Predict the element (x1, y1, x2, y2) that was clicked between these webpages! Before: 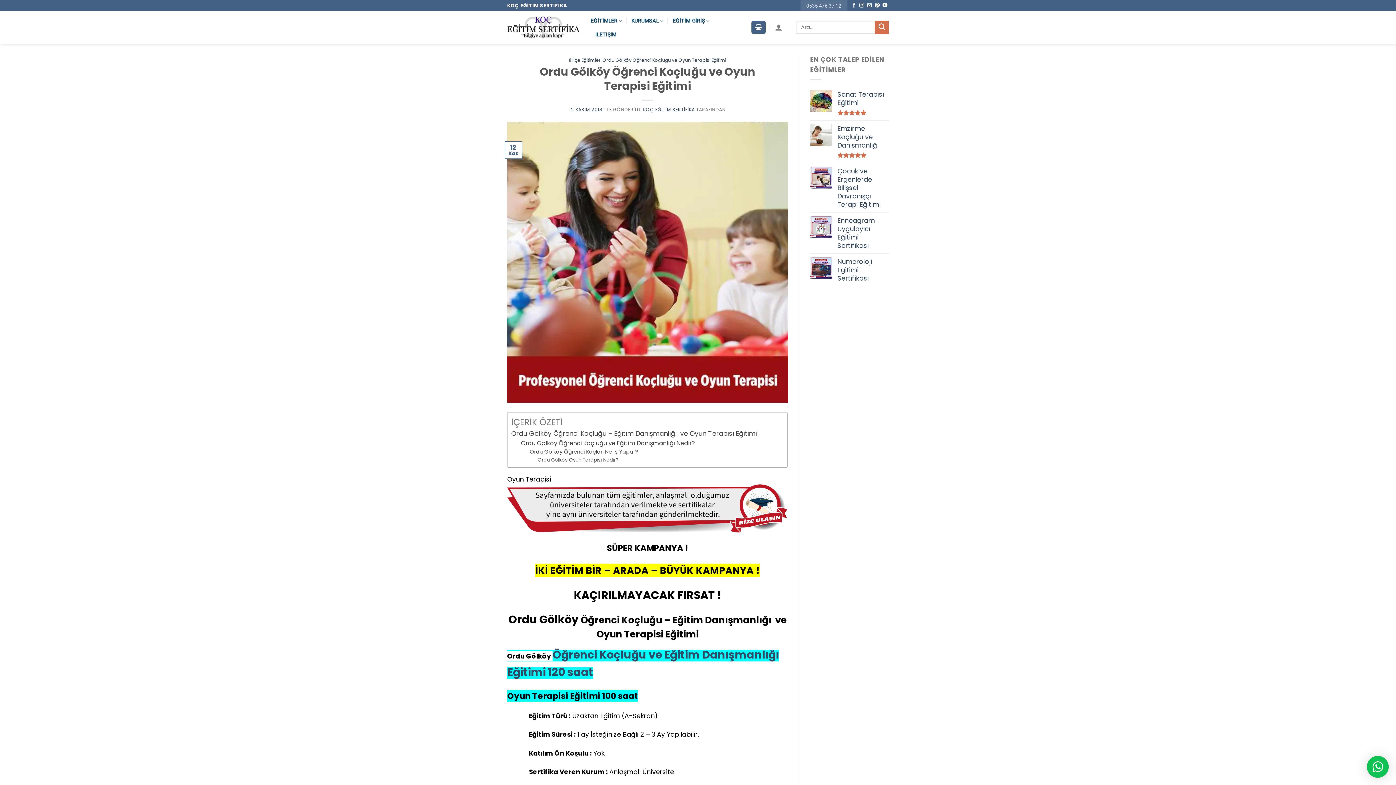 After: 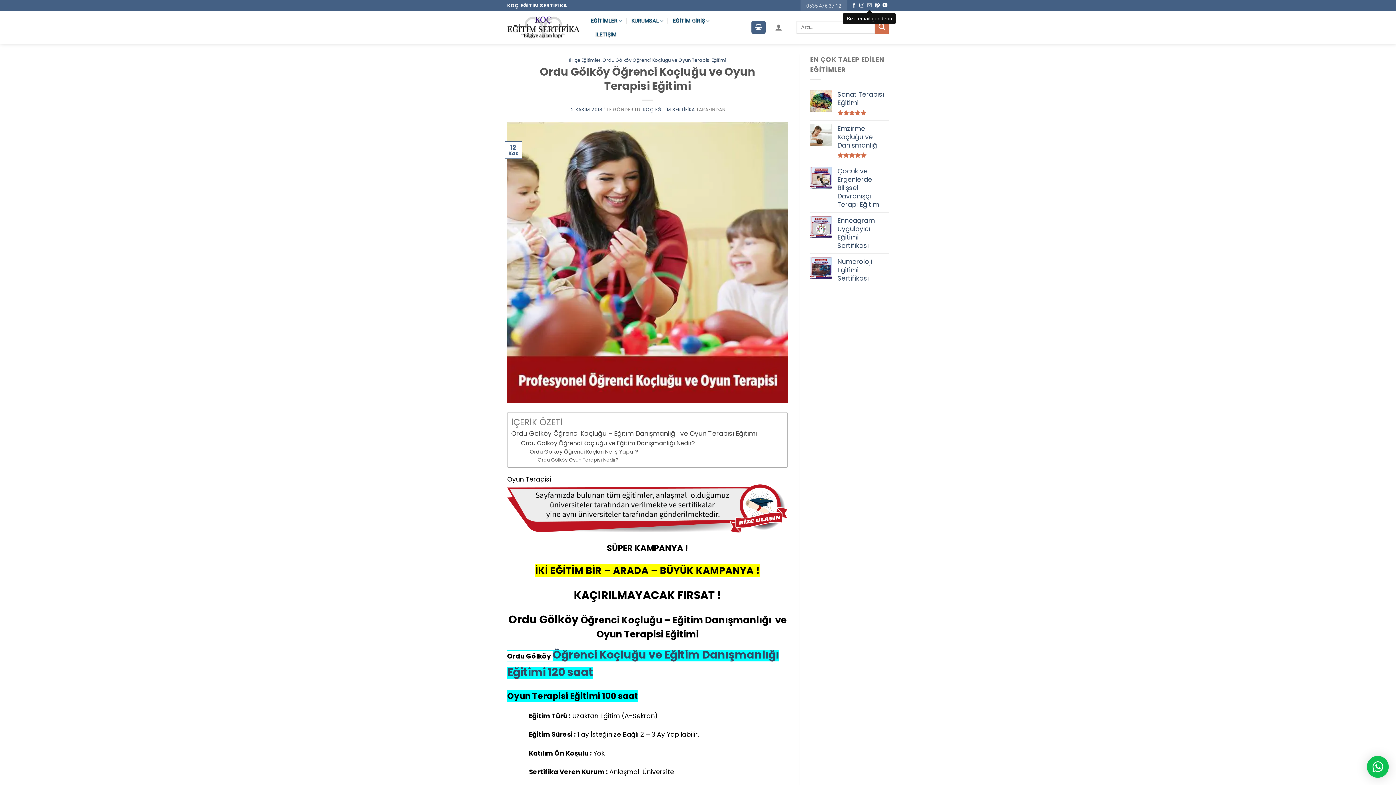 Action: label: Bize email gönderin bbox: (867, 2, 872, 8)